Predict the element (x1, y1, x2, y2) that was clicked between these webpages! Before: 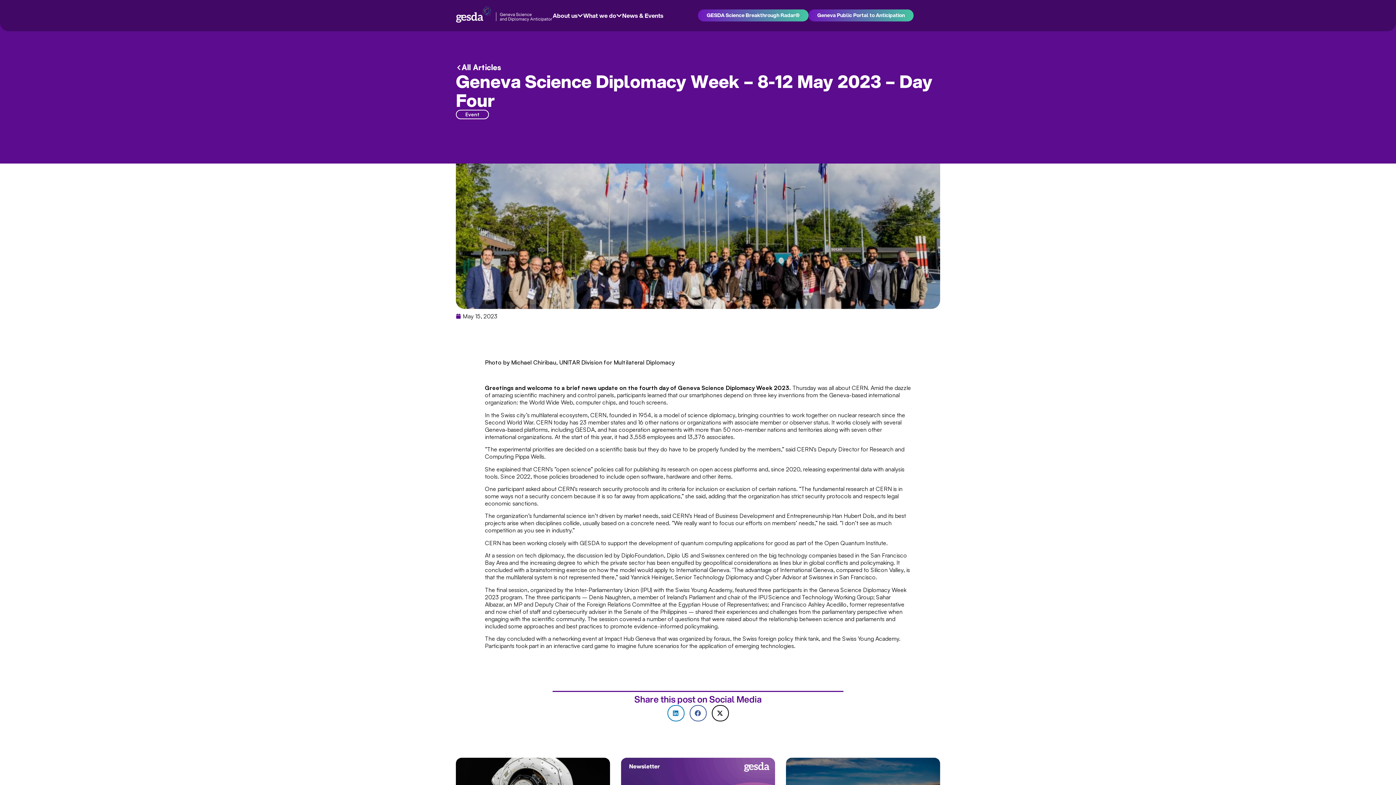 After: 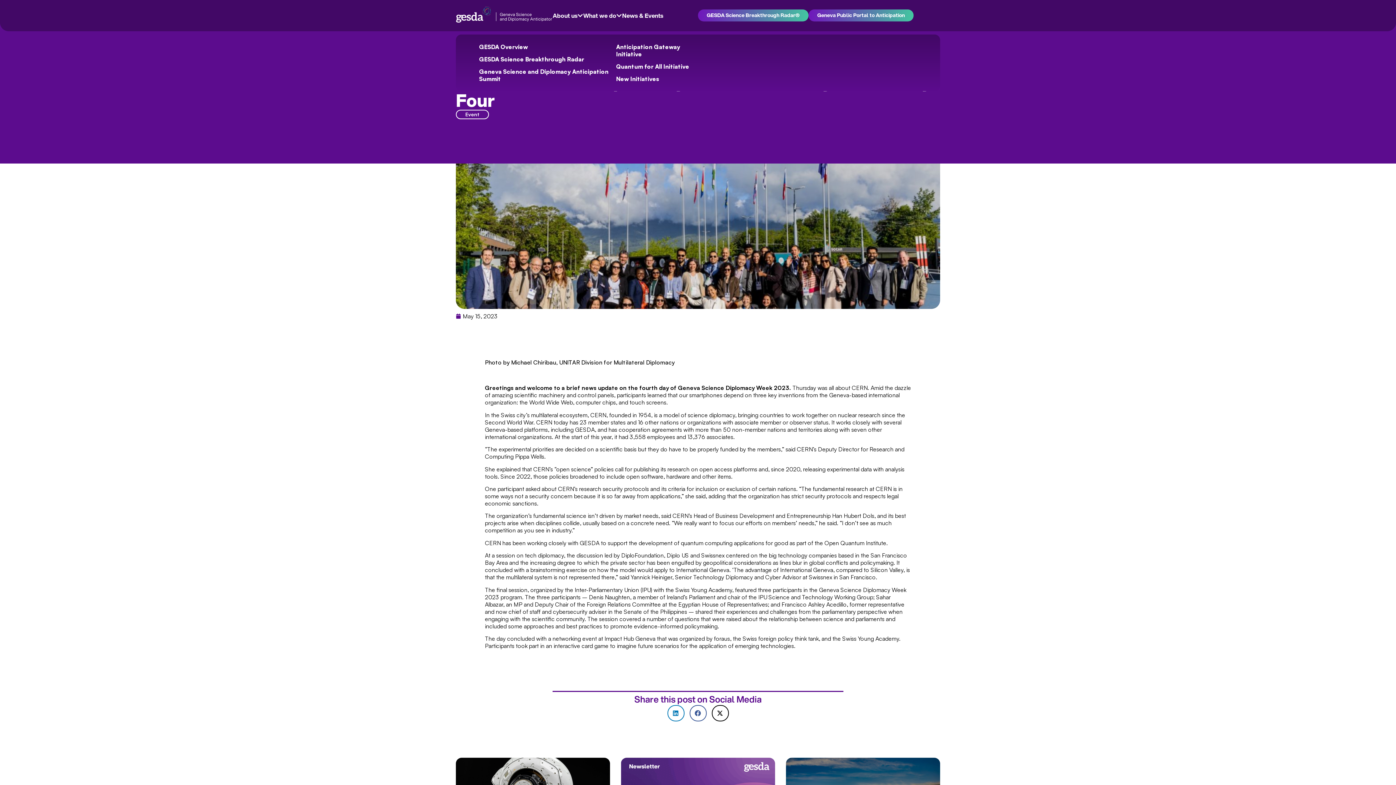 Action: bbox: (583, 11, 622, 19) label: What we do